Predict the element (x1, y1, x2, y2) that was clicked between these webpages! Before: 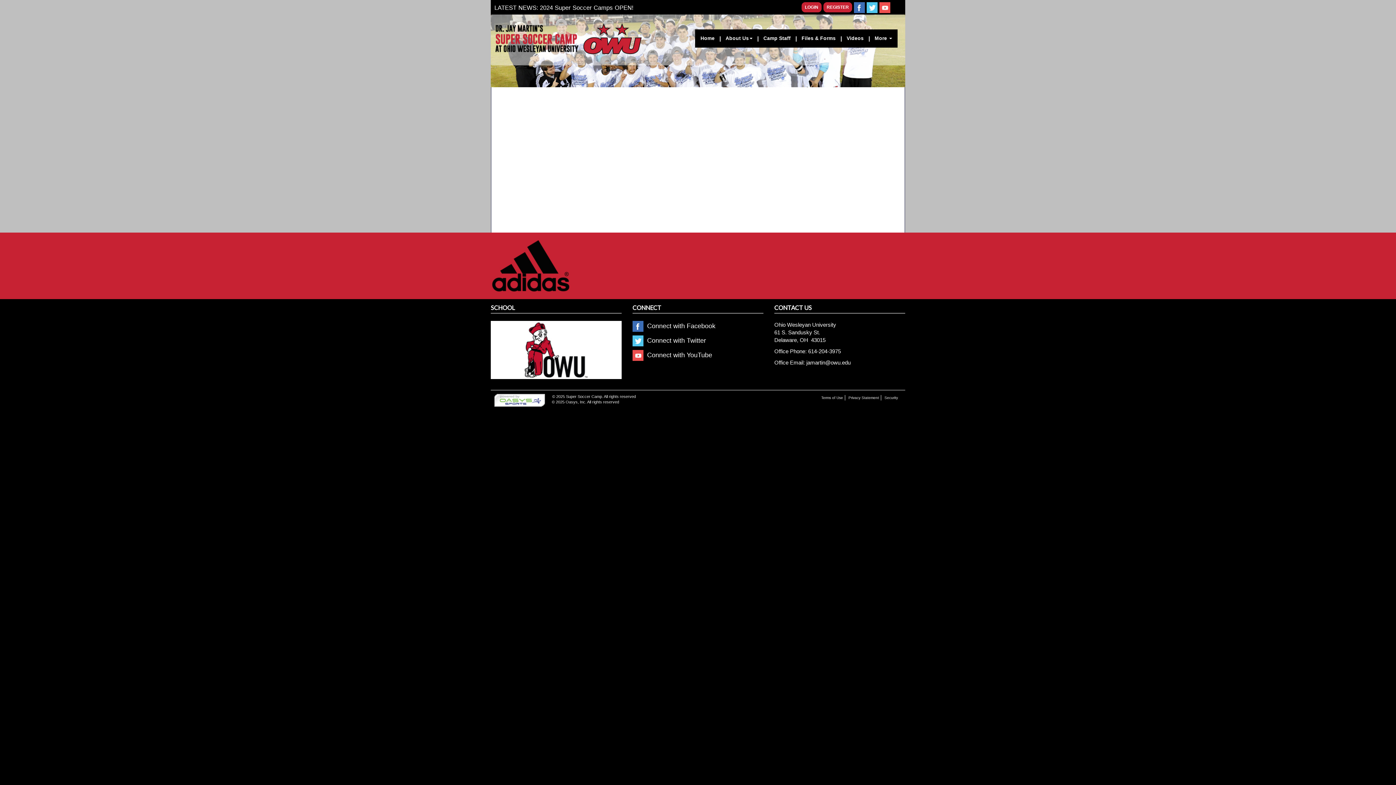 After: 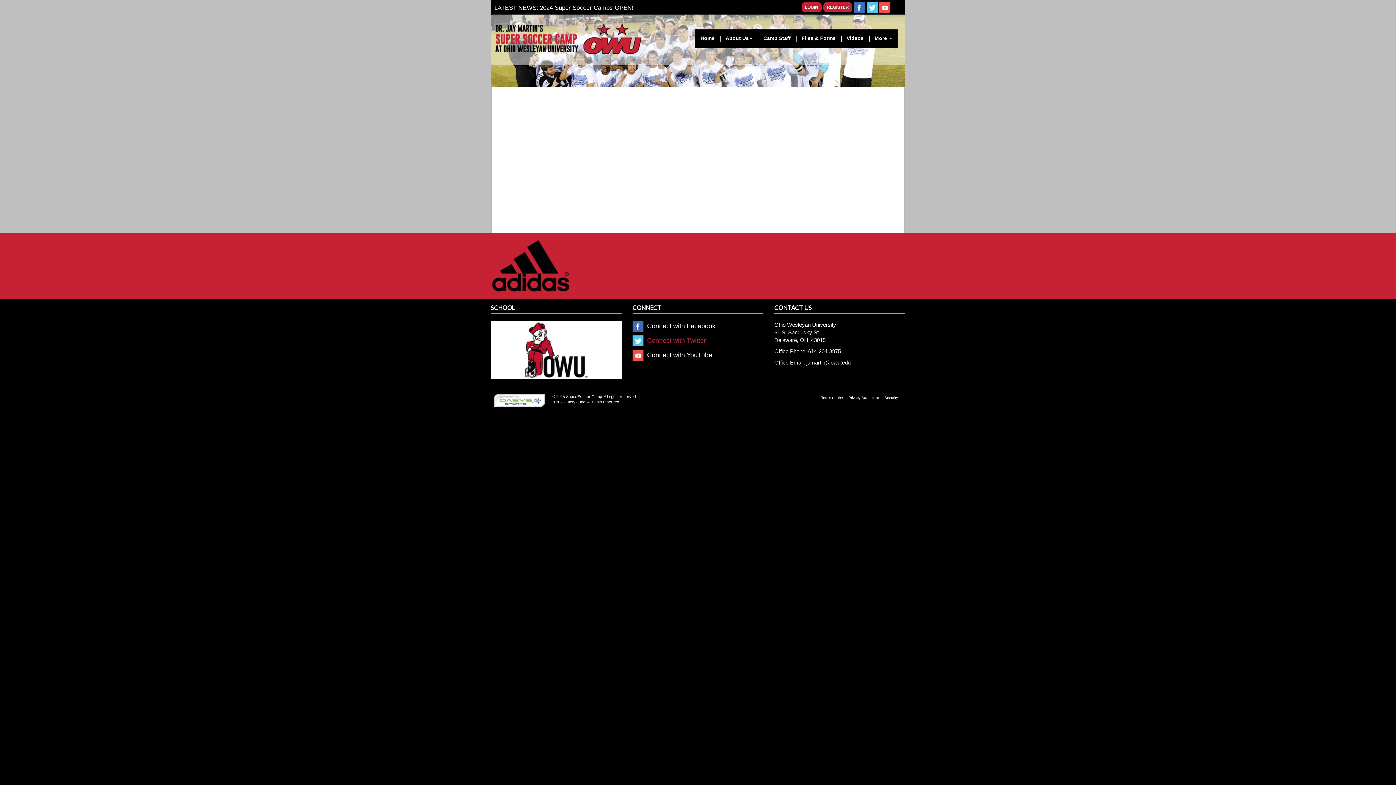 Action: label:  Connect with Twitter bbox: (632, 337, 706, 344)